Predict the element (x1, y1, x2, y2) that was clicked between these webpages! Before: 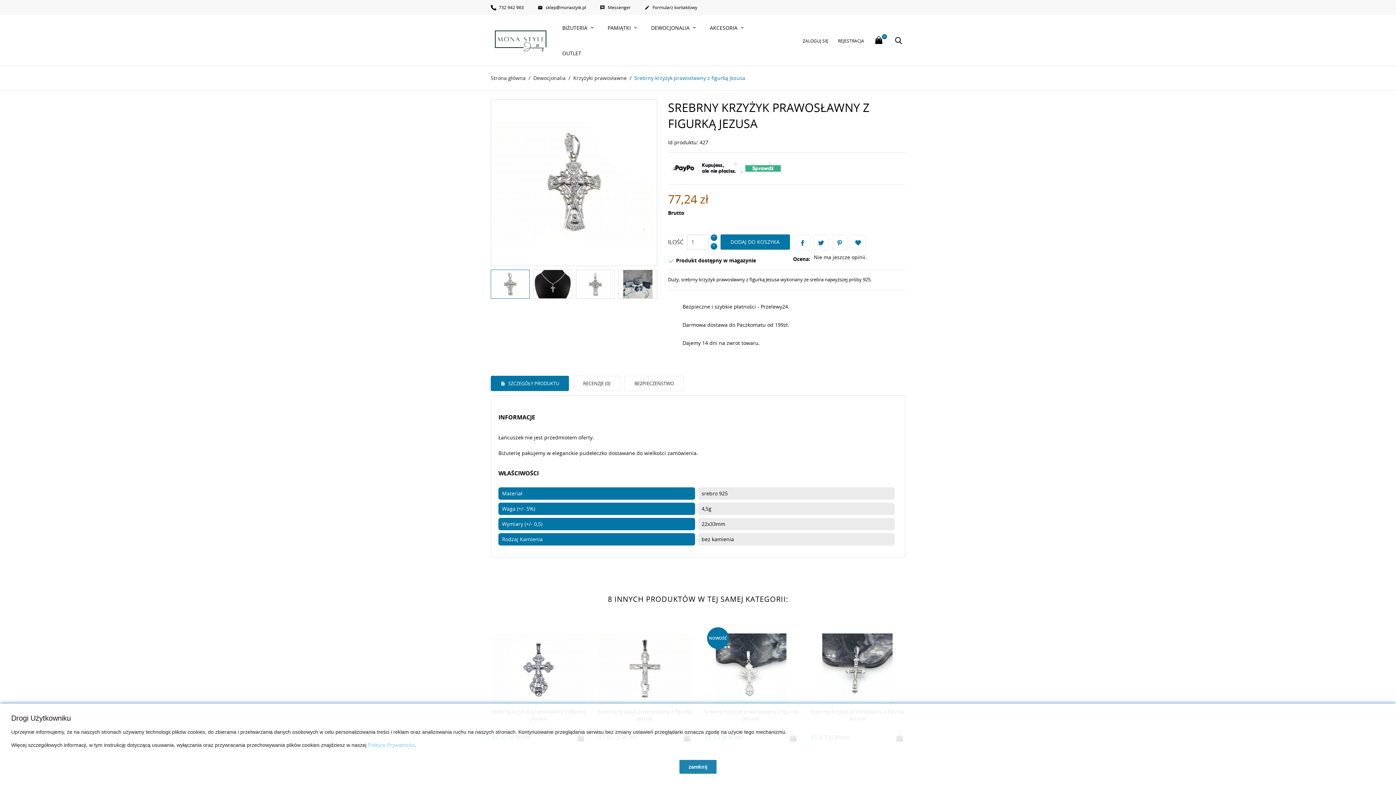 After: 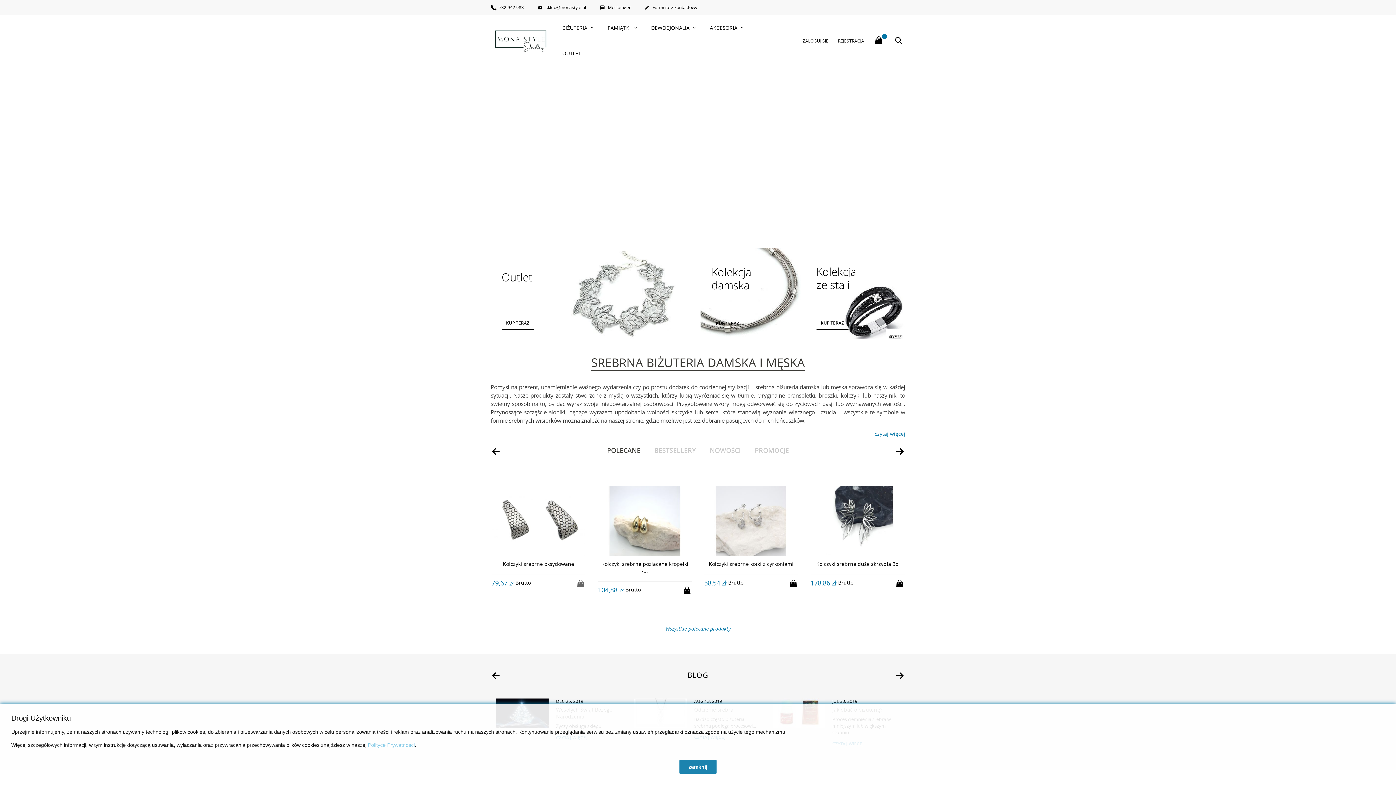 Action: bbox: (490, 74, 527, 81) label: Strona główna 